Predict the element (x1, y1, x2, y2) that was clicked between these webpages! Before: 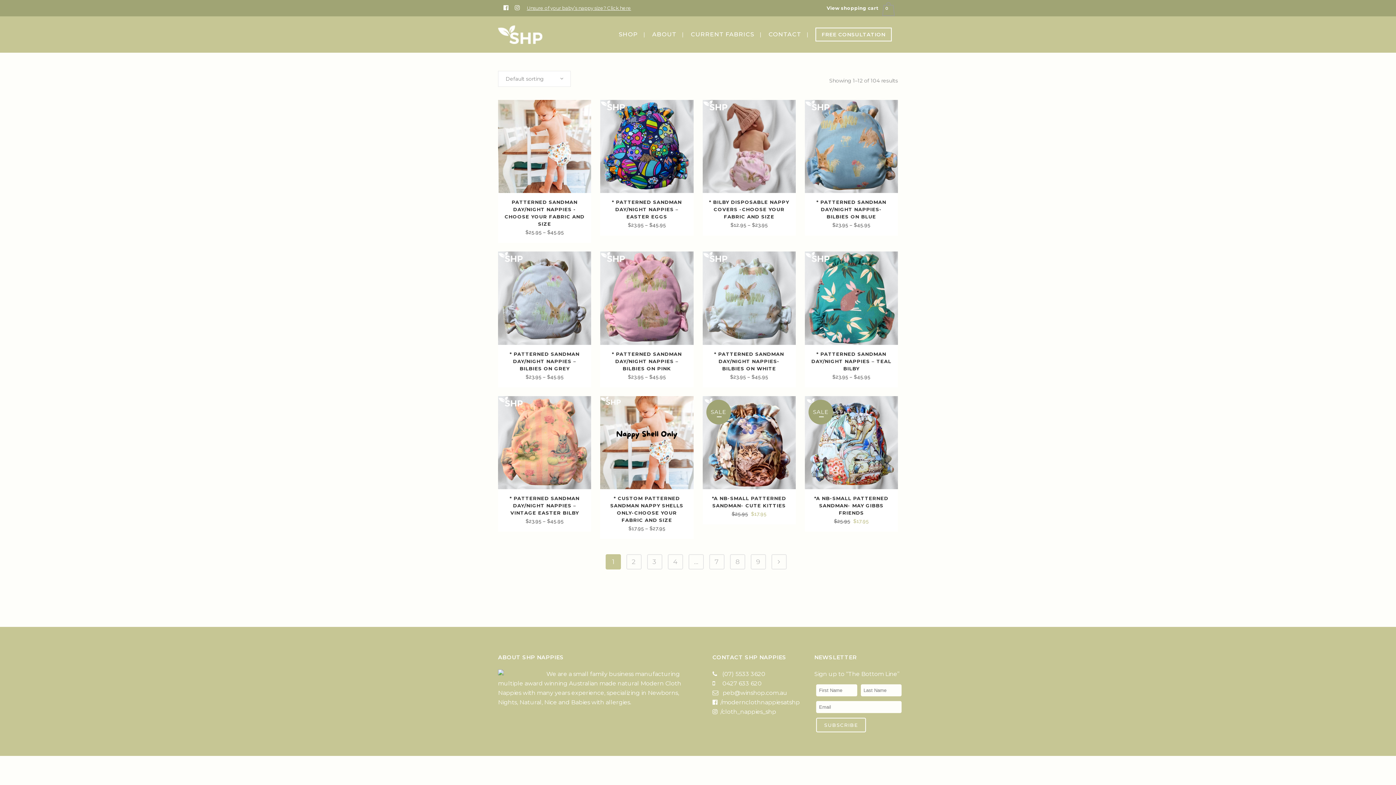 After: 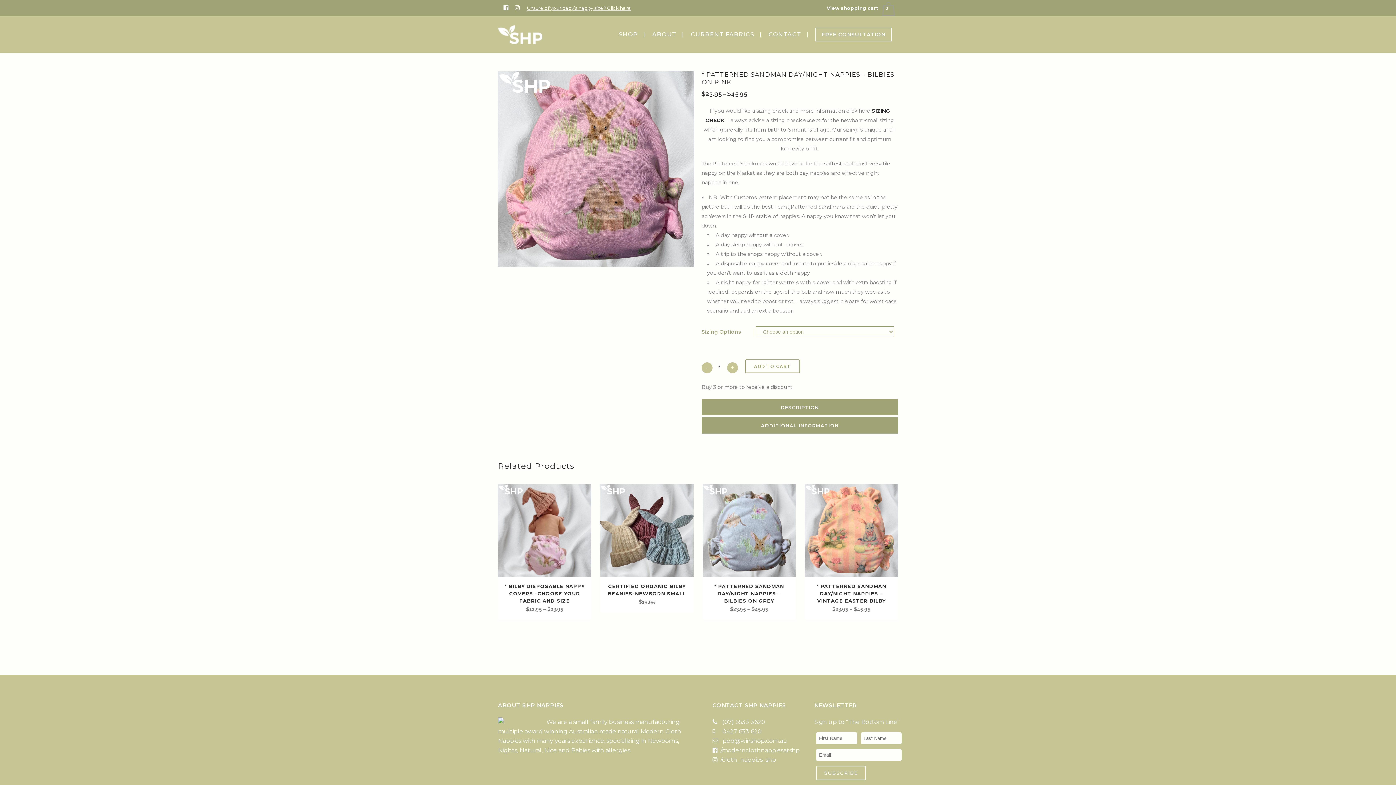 Action: label: * PATTERNED SANDMAN DAY/NIGHT NAPPIES – BILBIES ON PINK
$23.95 – $45.95 bbox: (600, 344, 693, 381)